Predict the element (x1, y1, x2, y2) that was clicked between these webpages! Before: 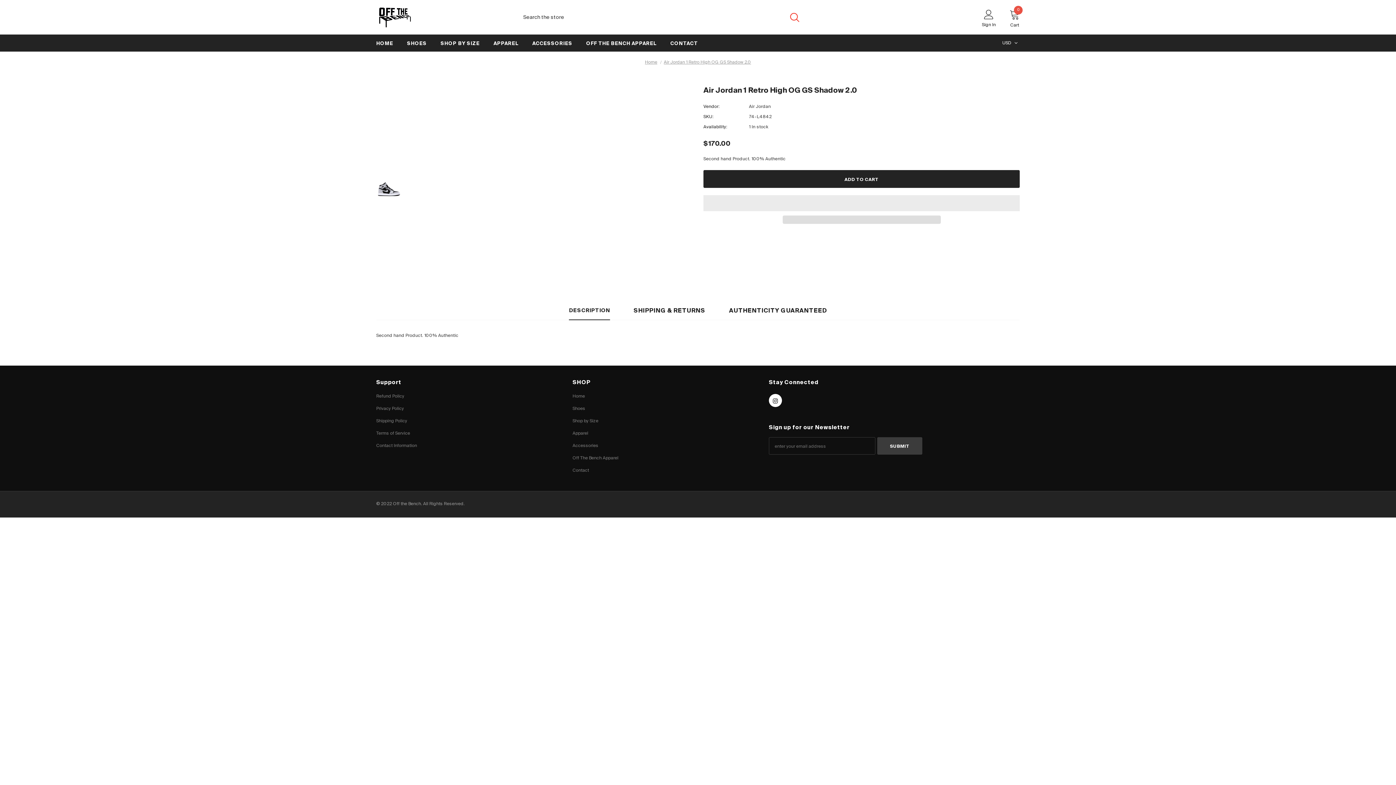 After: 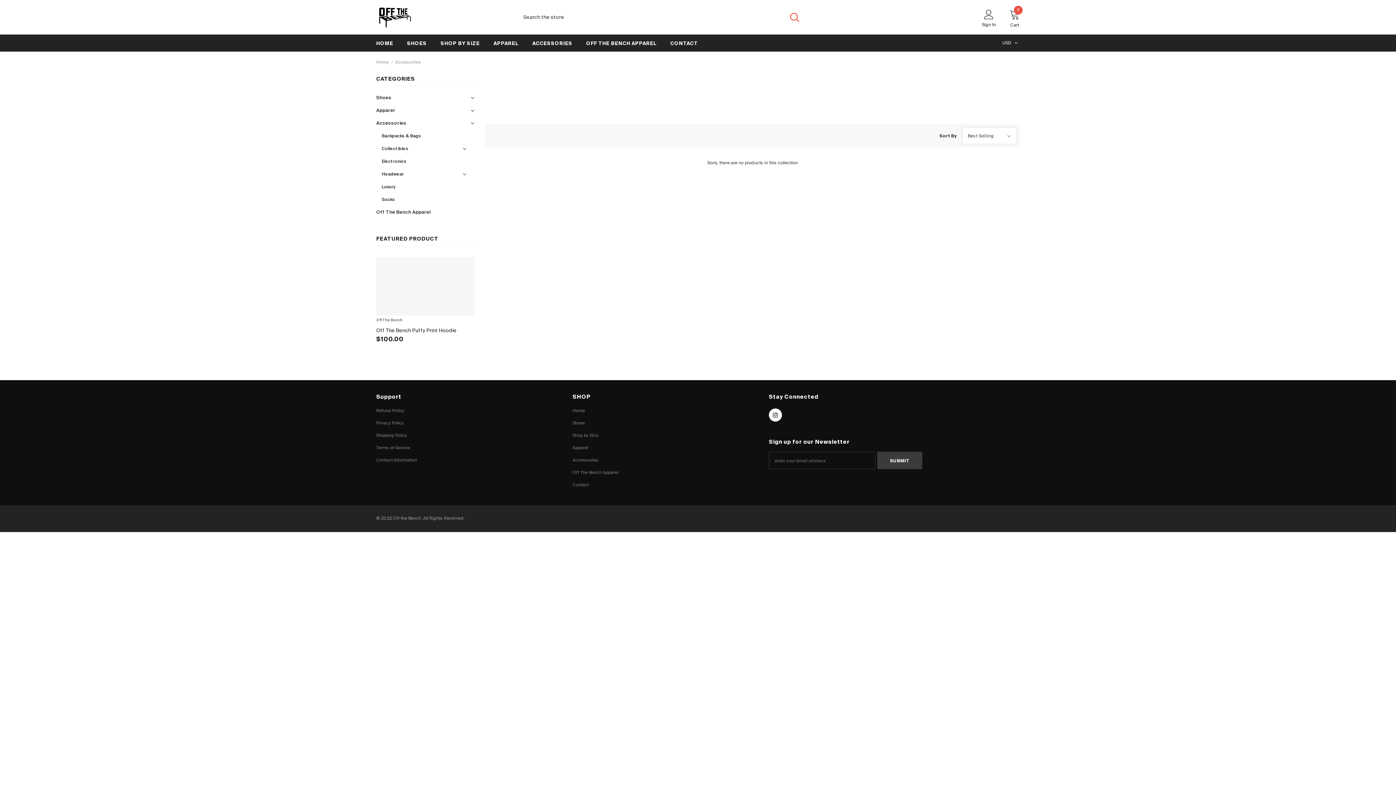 Action: label: ACCESSORIES bbox: (532, 34, 572, 51)